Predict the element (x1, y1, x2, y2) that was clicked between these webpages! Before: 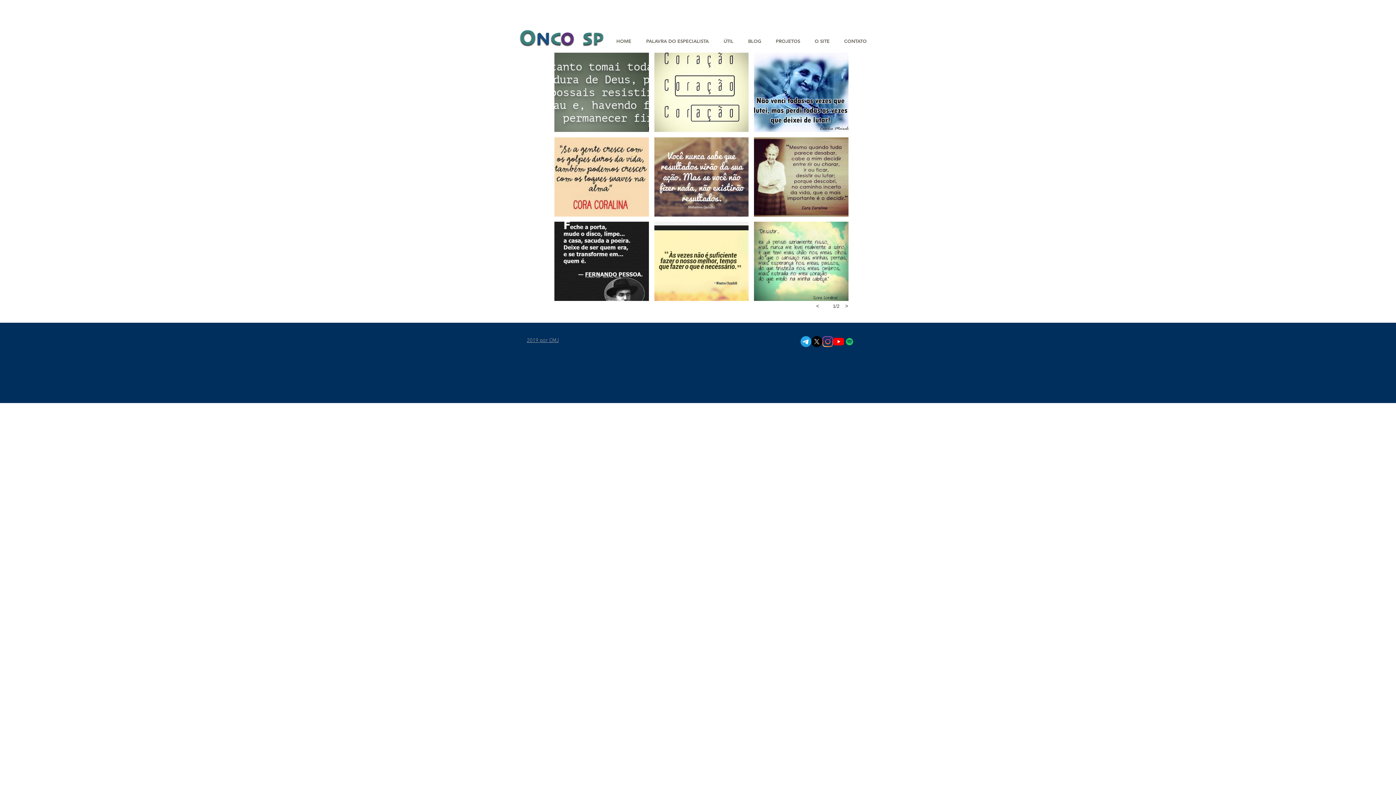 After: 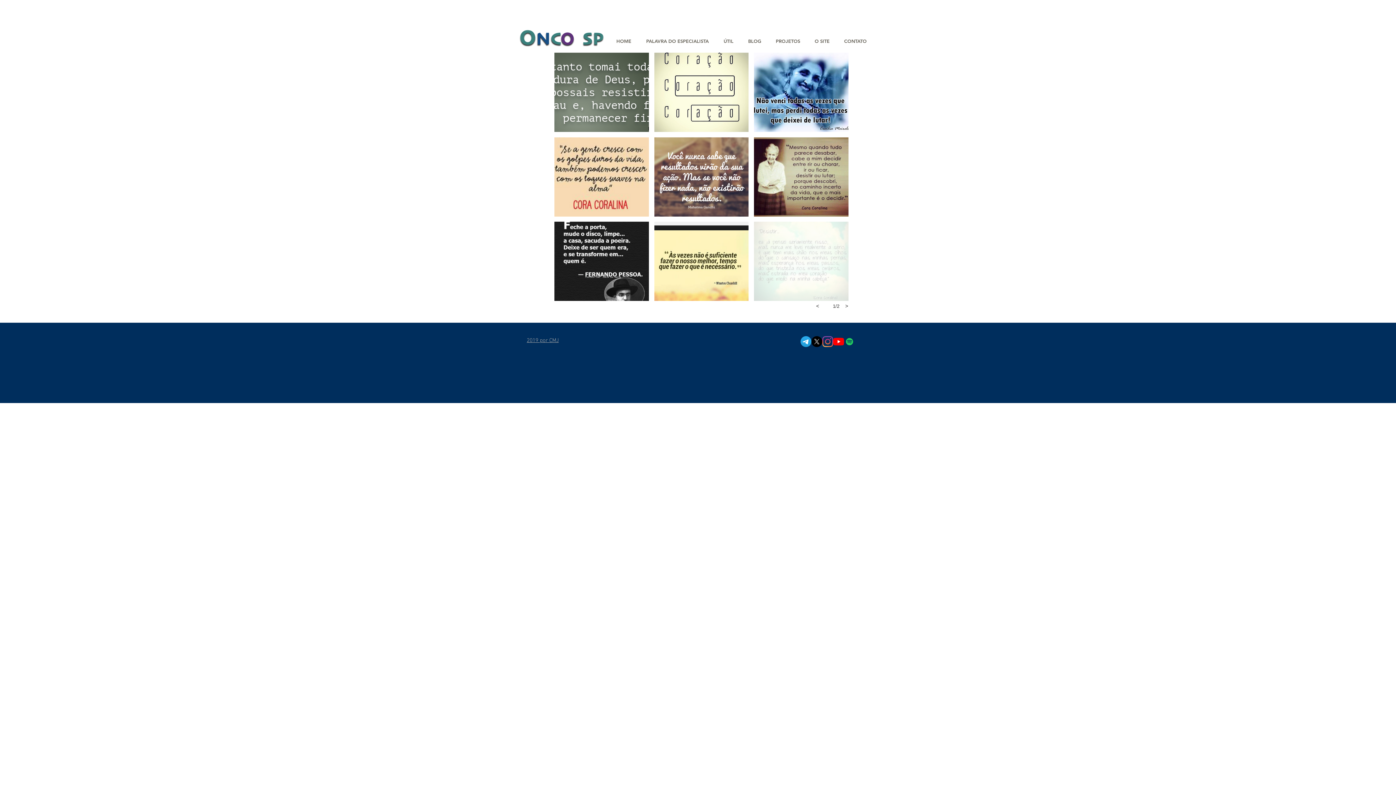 Action: bbox: (754, 221, 848, 301) label: Cora Coralina